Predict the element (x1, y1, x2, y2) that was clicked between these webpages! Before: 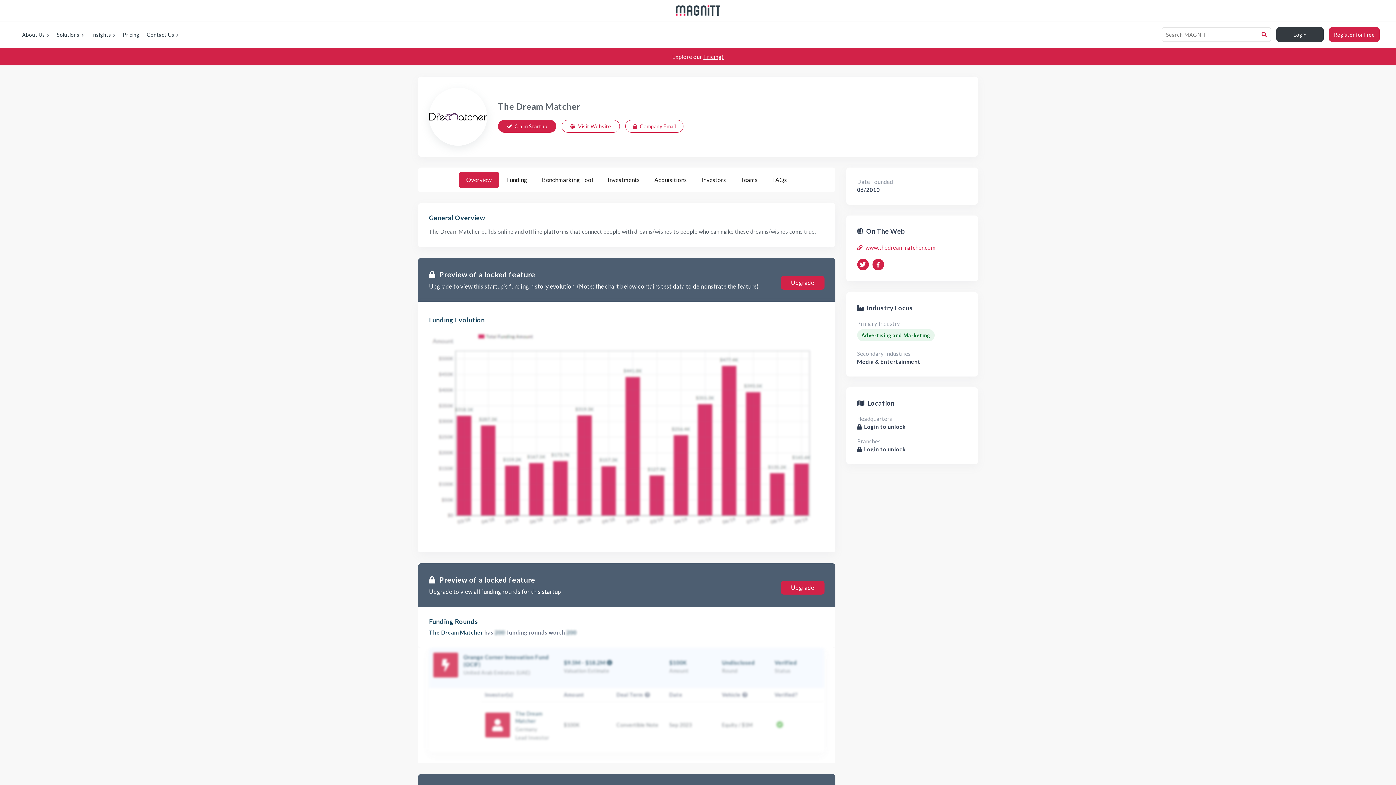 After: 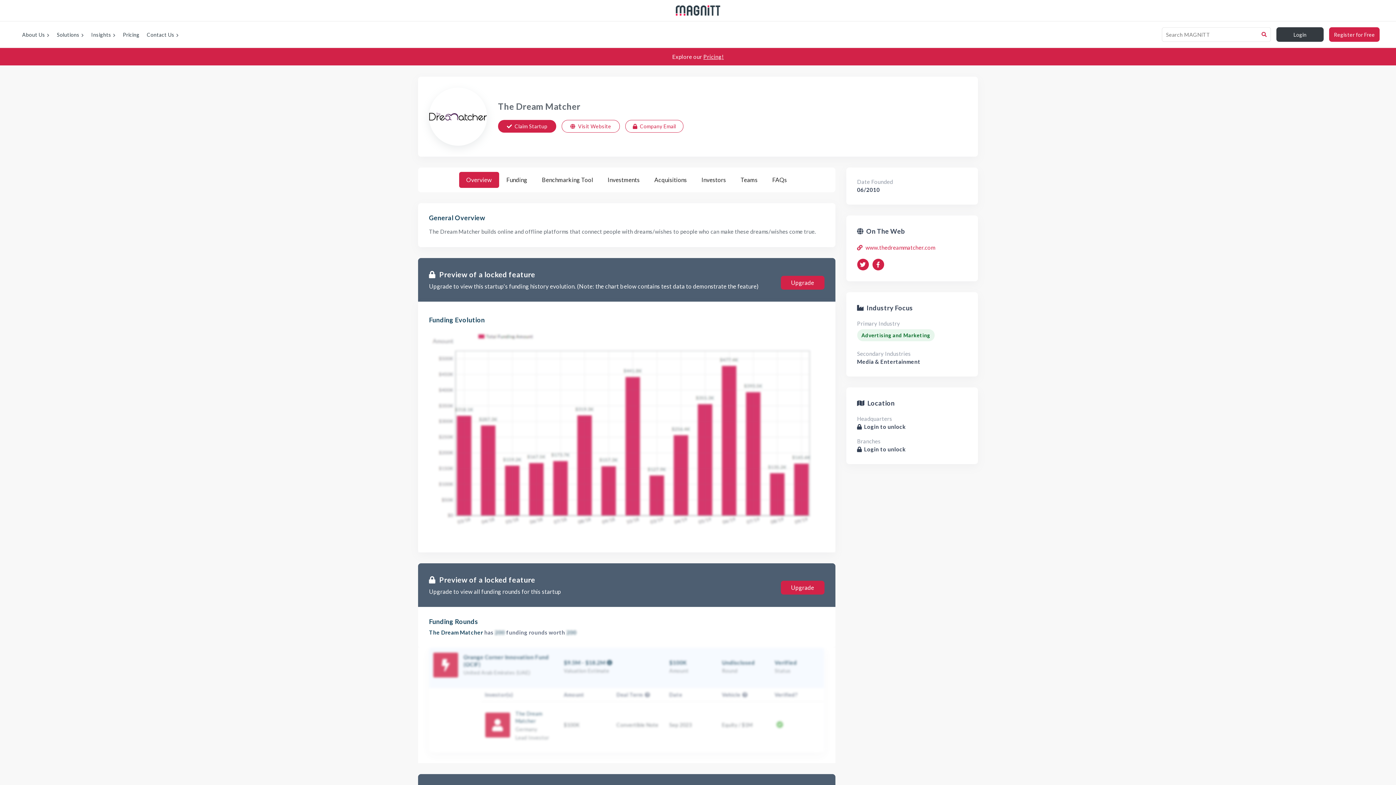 Action: bbox: (433, 652, 463, 680)